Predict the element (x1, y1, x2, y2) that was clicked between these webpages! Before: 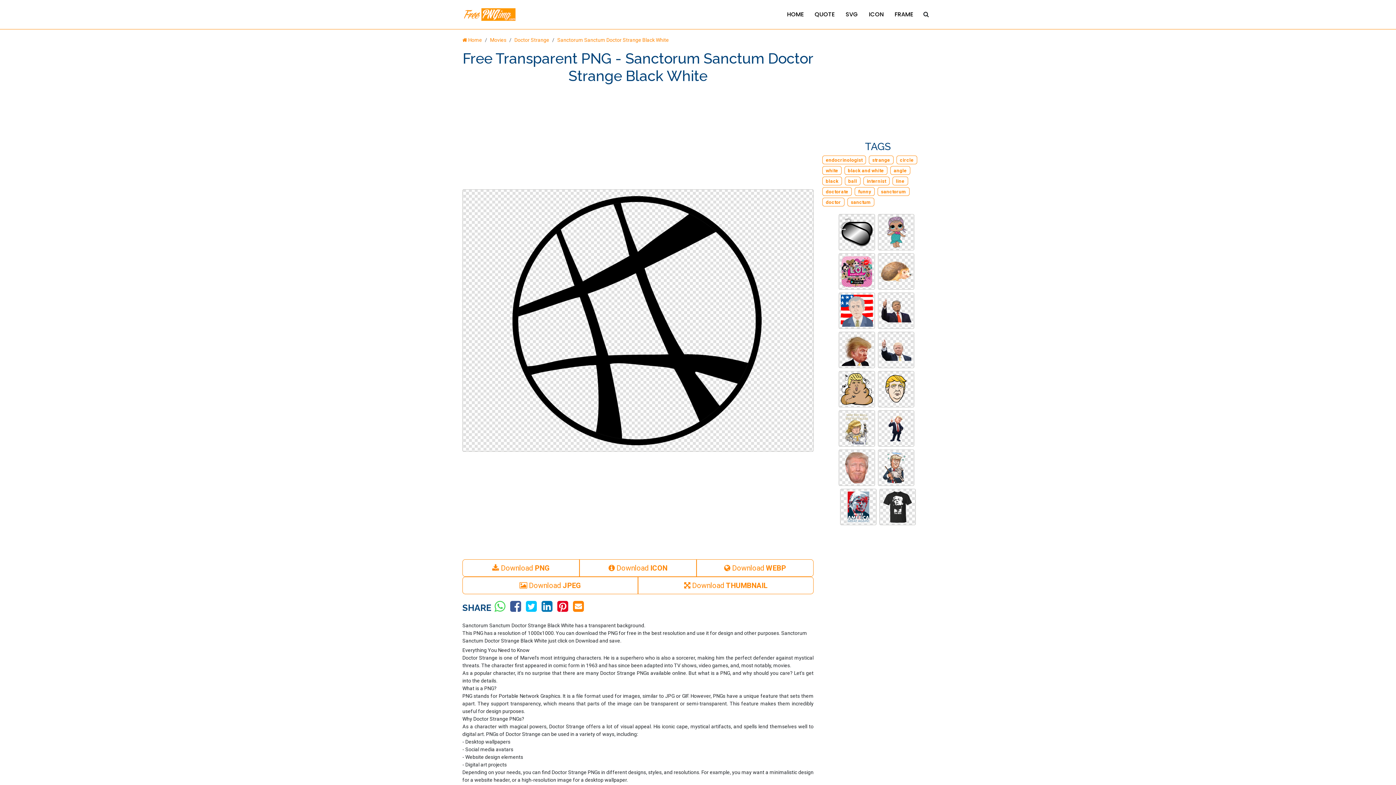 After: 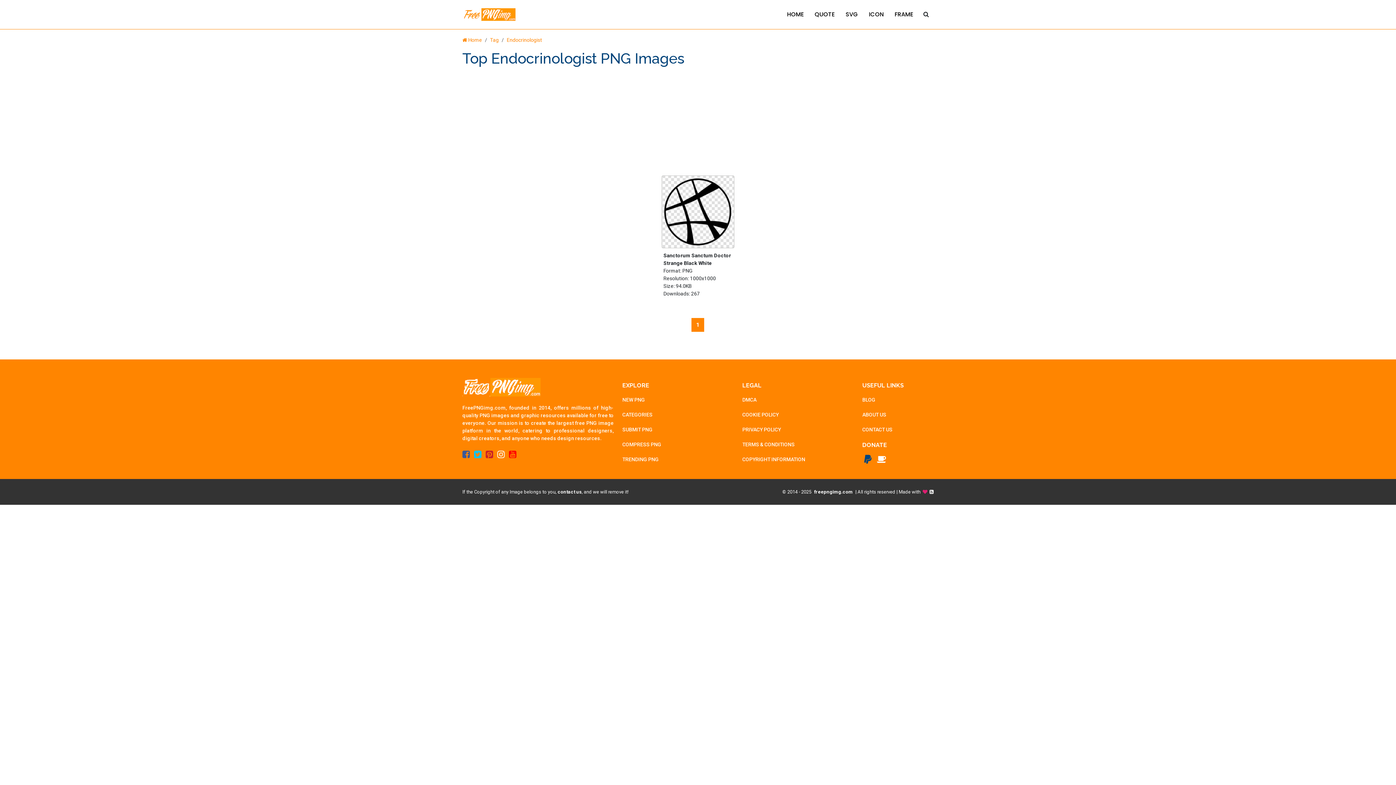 Action: label: endocrinologist bbox: (825, 157, 862, 162)